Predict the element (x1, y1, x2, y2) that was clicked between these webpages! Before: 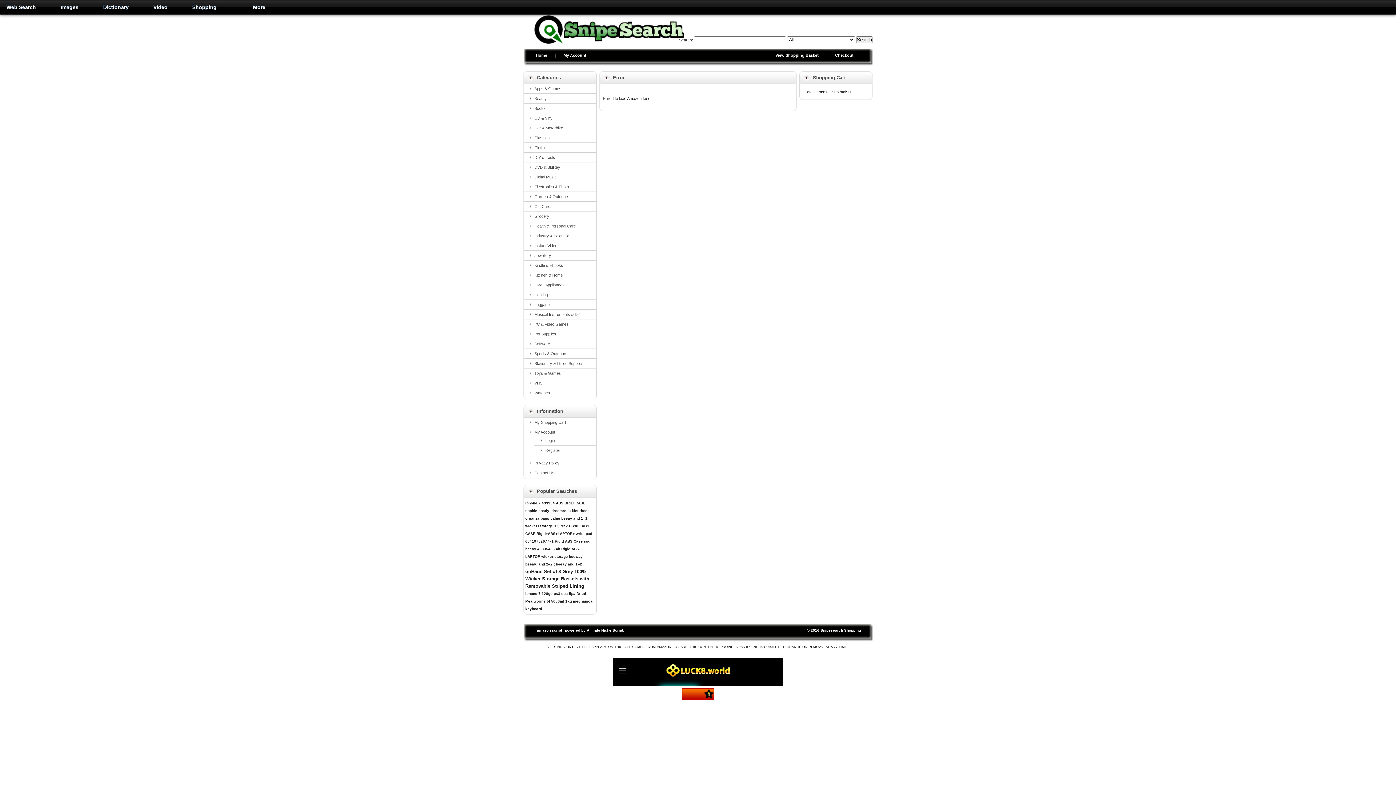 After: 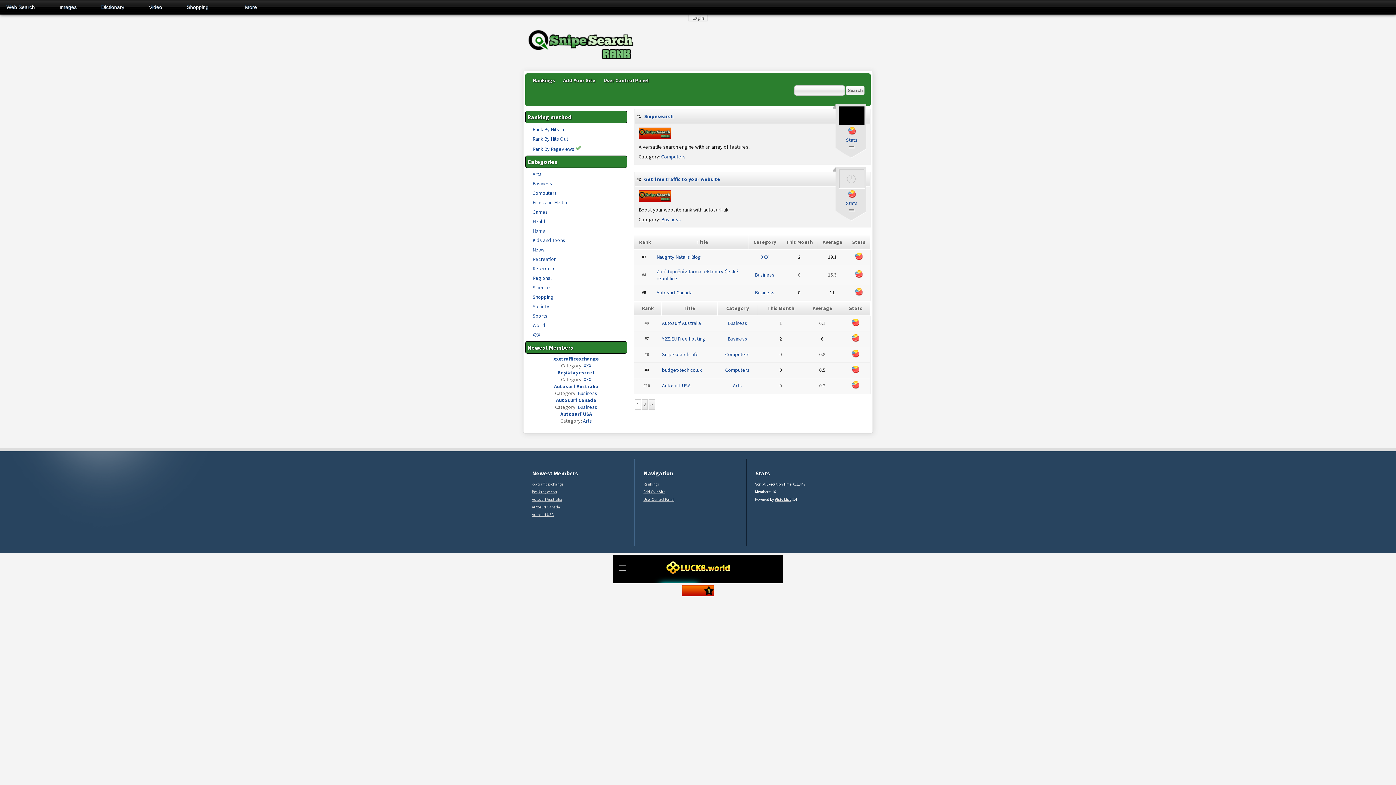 Action: bbox: (682, 696, 714, 700)